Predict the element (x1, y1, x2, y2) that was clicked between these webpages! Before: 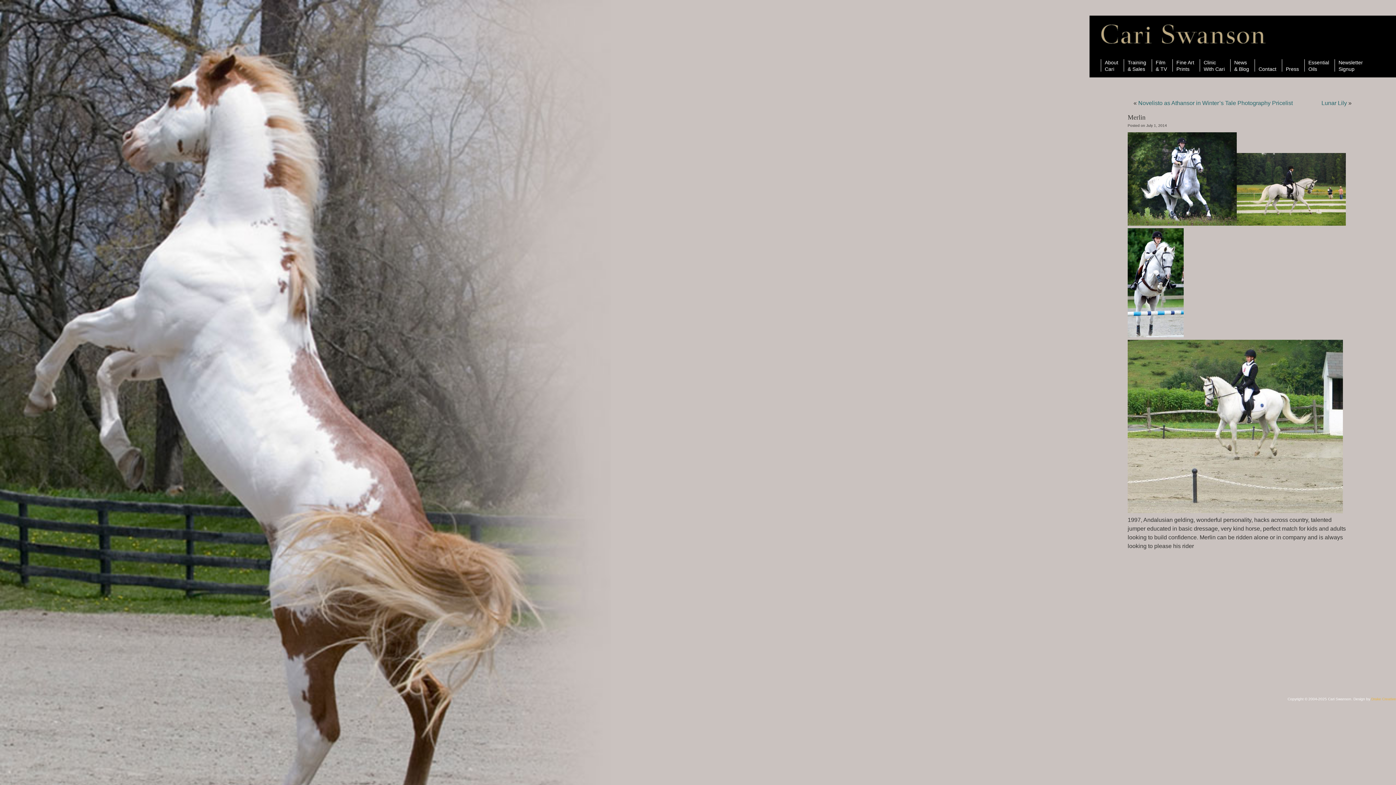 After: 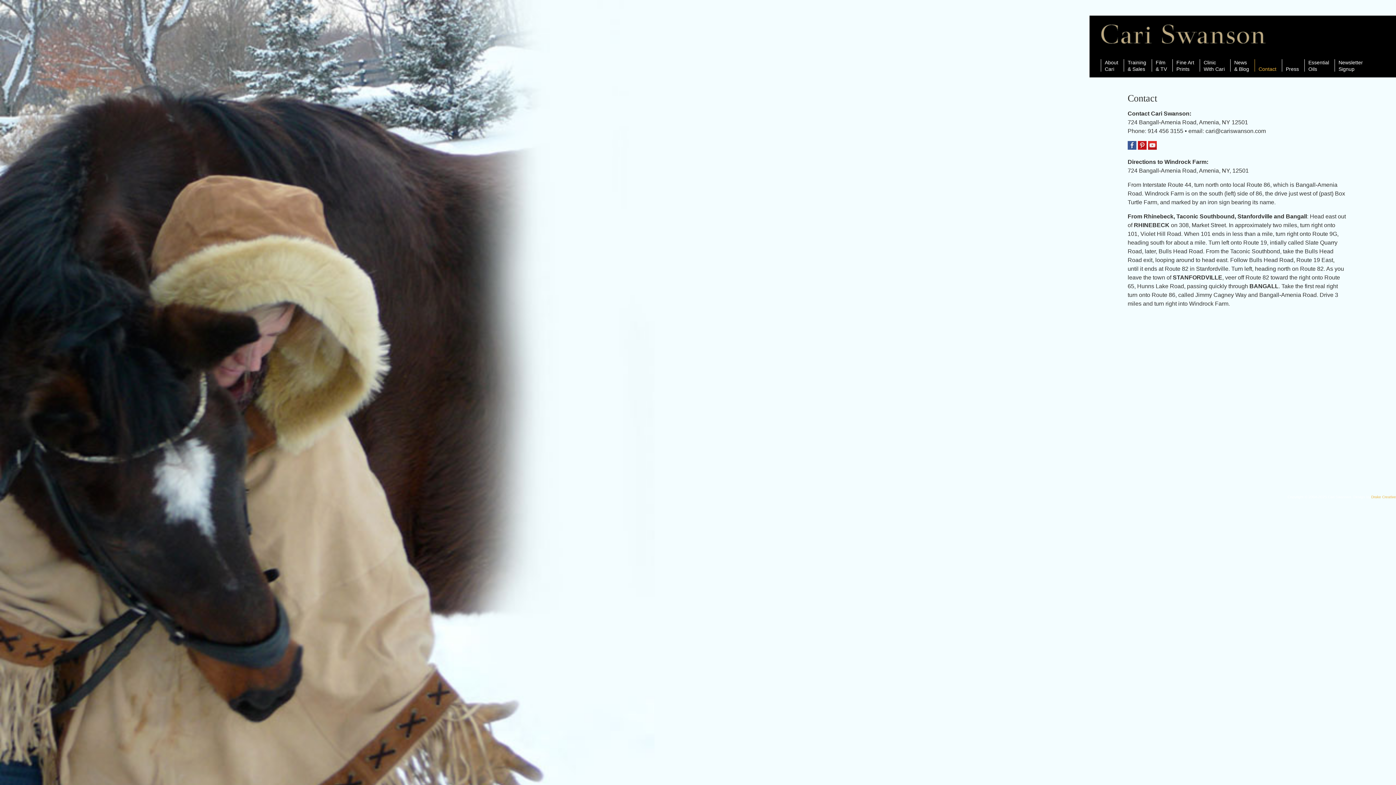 Action: bbox: (1254, 59, 1276, 71) label:  
Contact